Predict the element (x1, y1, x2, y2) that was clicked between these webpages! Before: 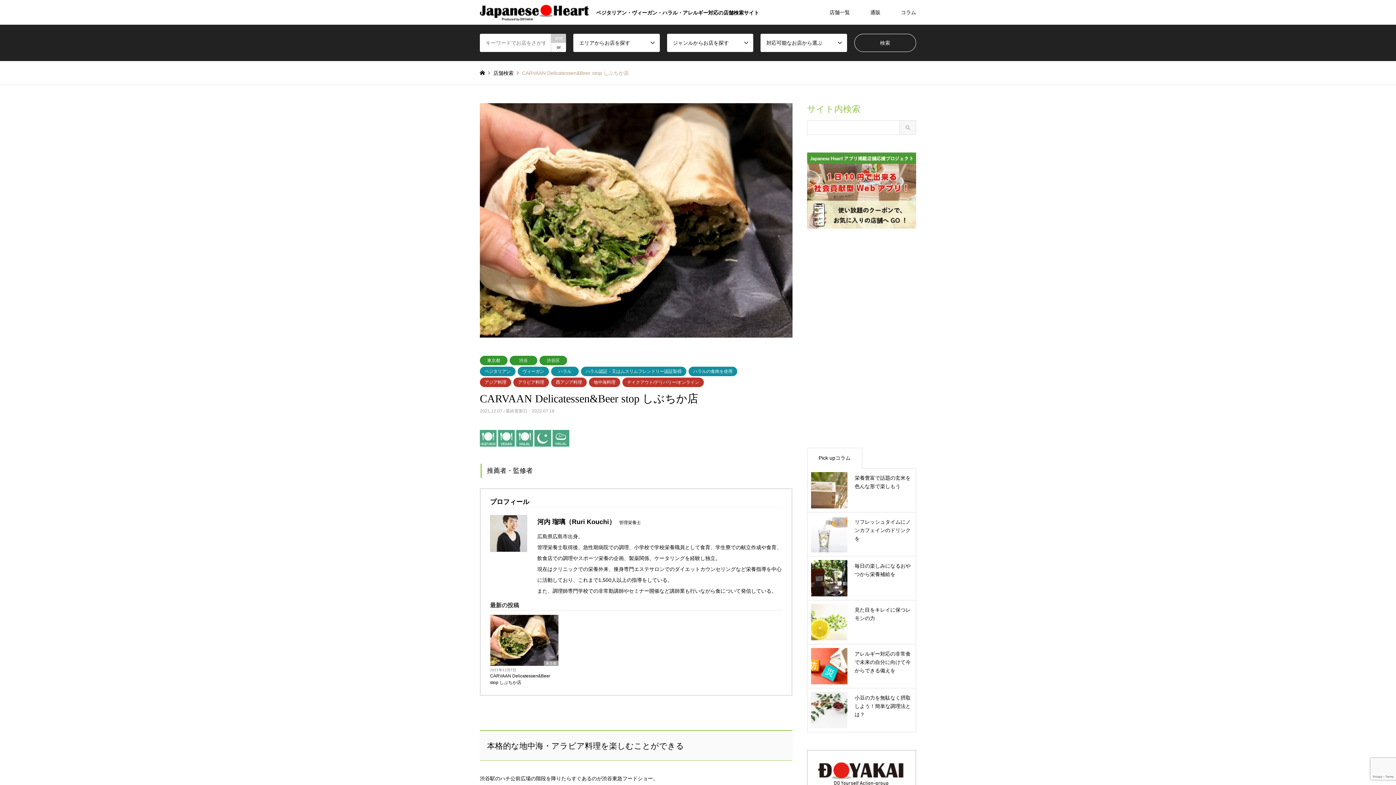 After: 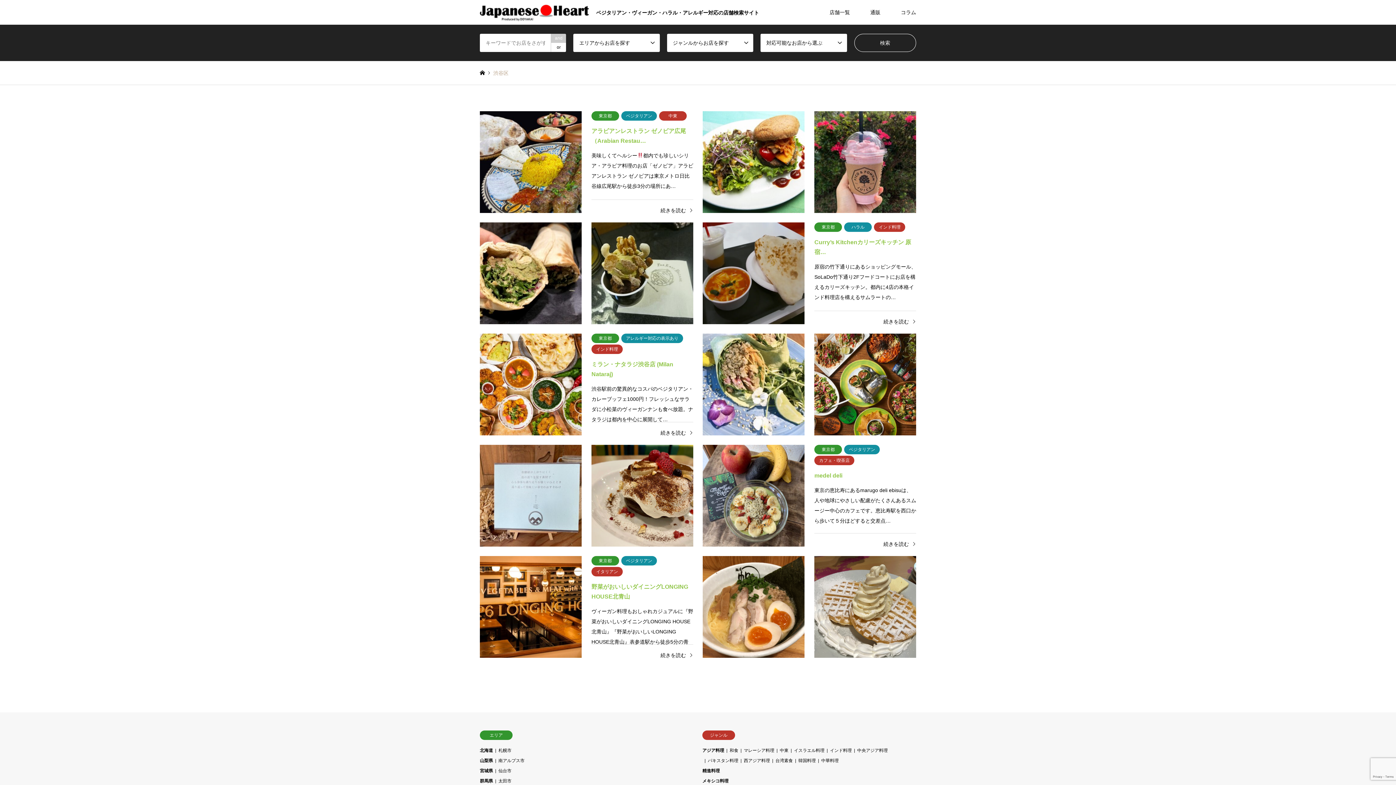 Action: bbox: (539, 356, 567, 365) label: 渋谷区